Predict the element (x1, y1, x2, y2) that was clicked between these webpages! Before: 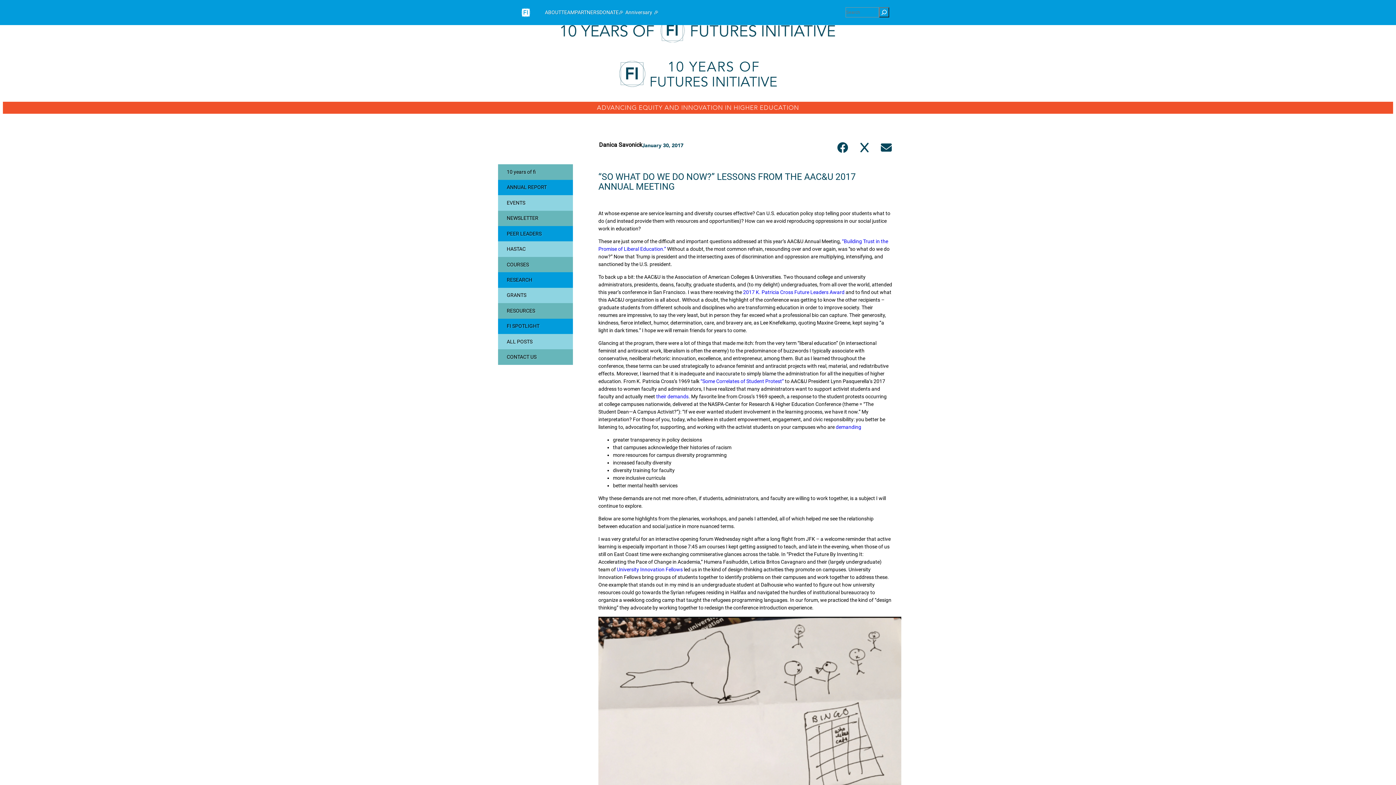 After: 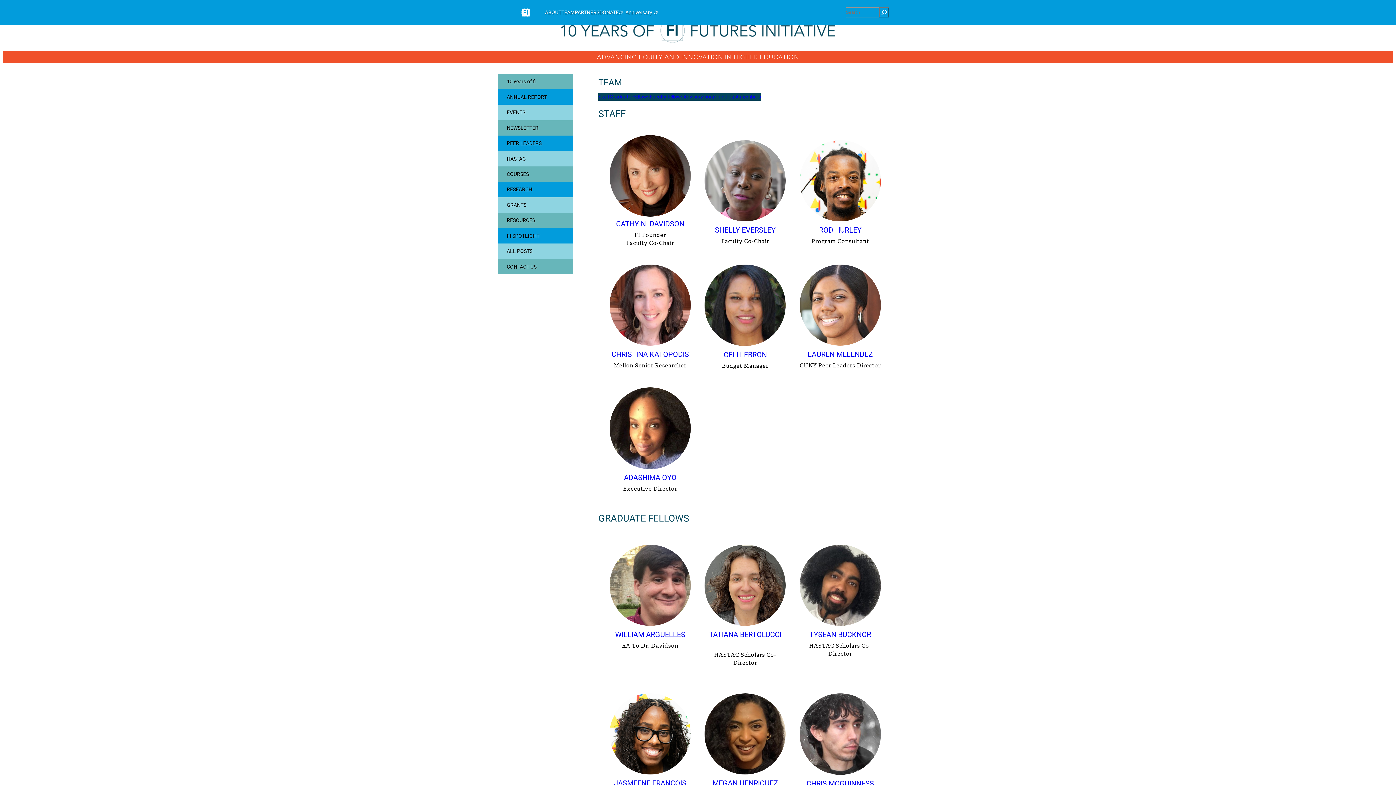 Action: label: TEAM bbox: (561, 8, 574, 16)